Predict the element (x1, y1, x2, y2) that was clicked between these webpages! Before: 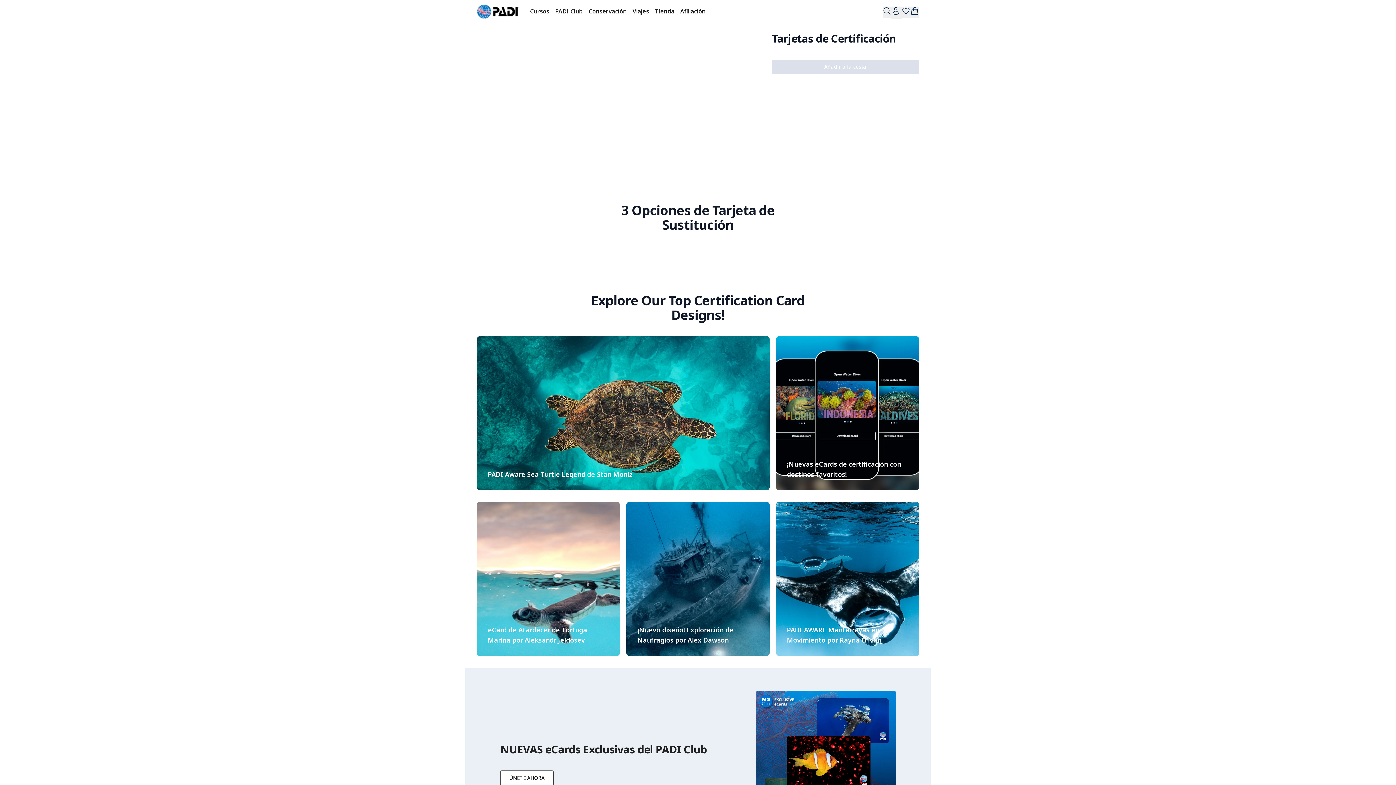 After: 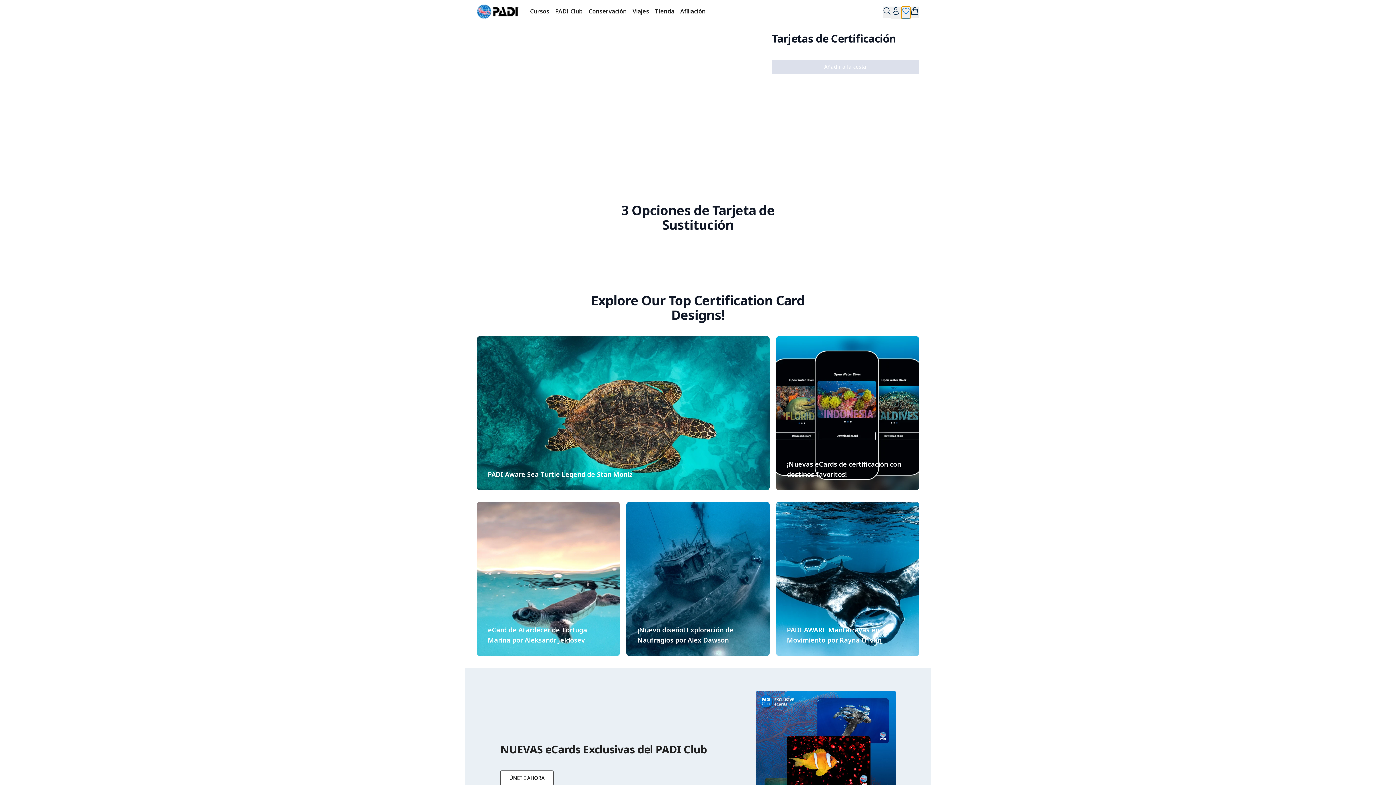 Action: bbox: (901, 6, 910, 18)